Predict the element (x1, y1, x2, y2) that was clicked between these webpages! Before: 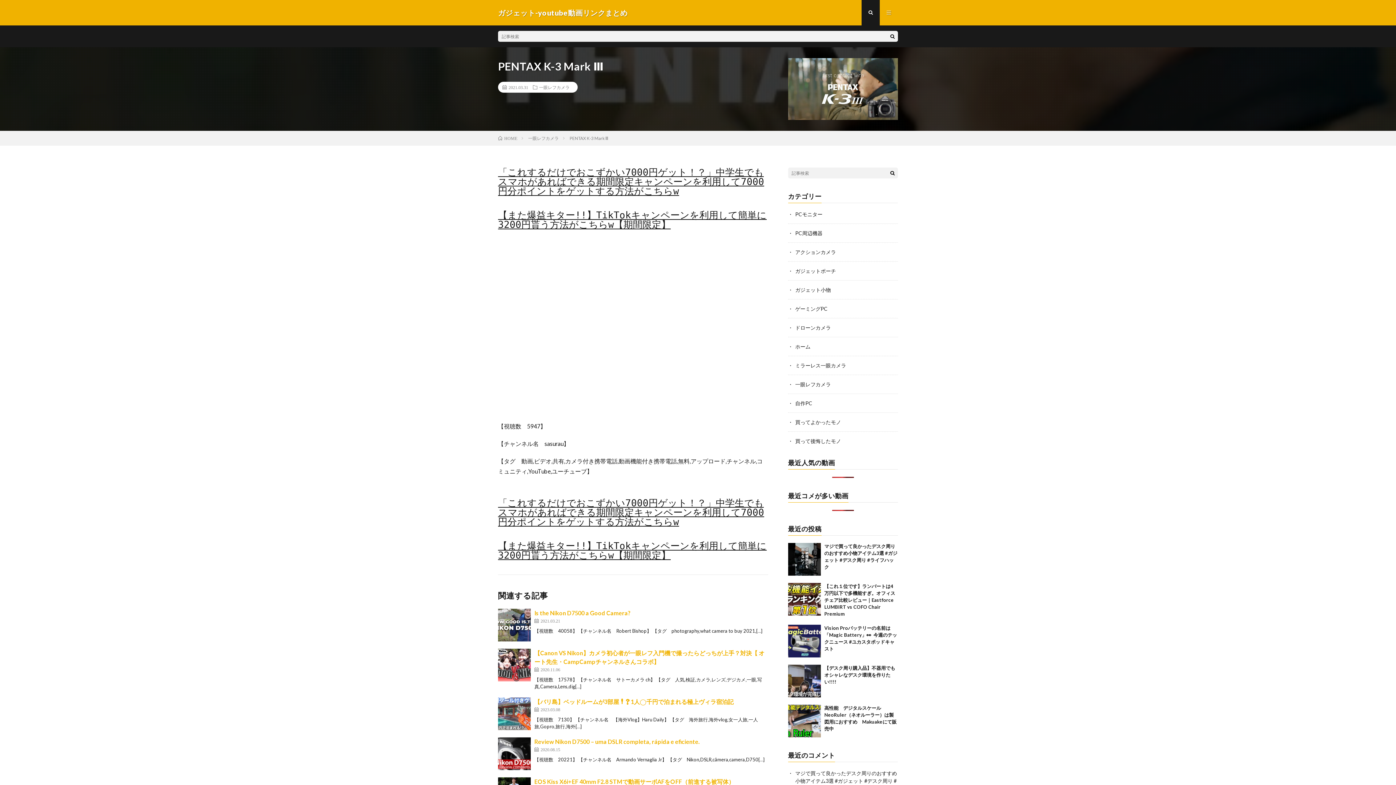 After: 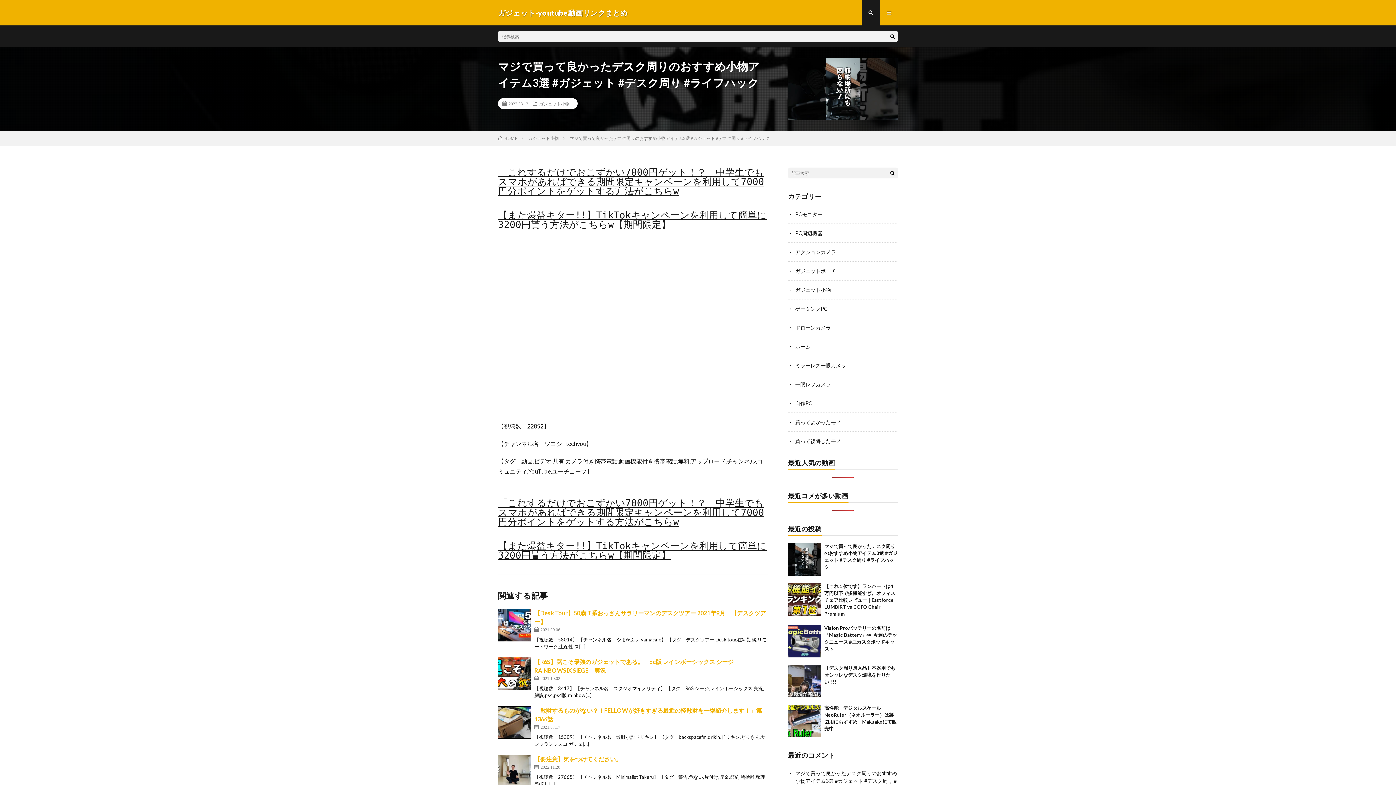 Action: bbox: (788, 543, 820, 576)